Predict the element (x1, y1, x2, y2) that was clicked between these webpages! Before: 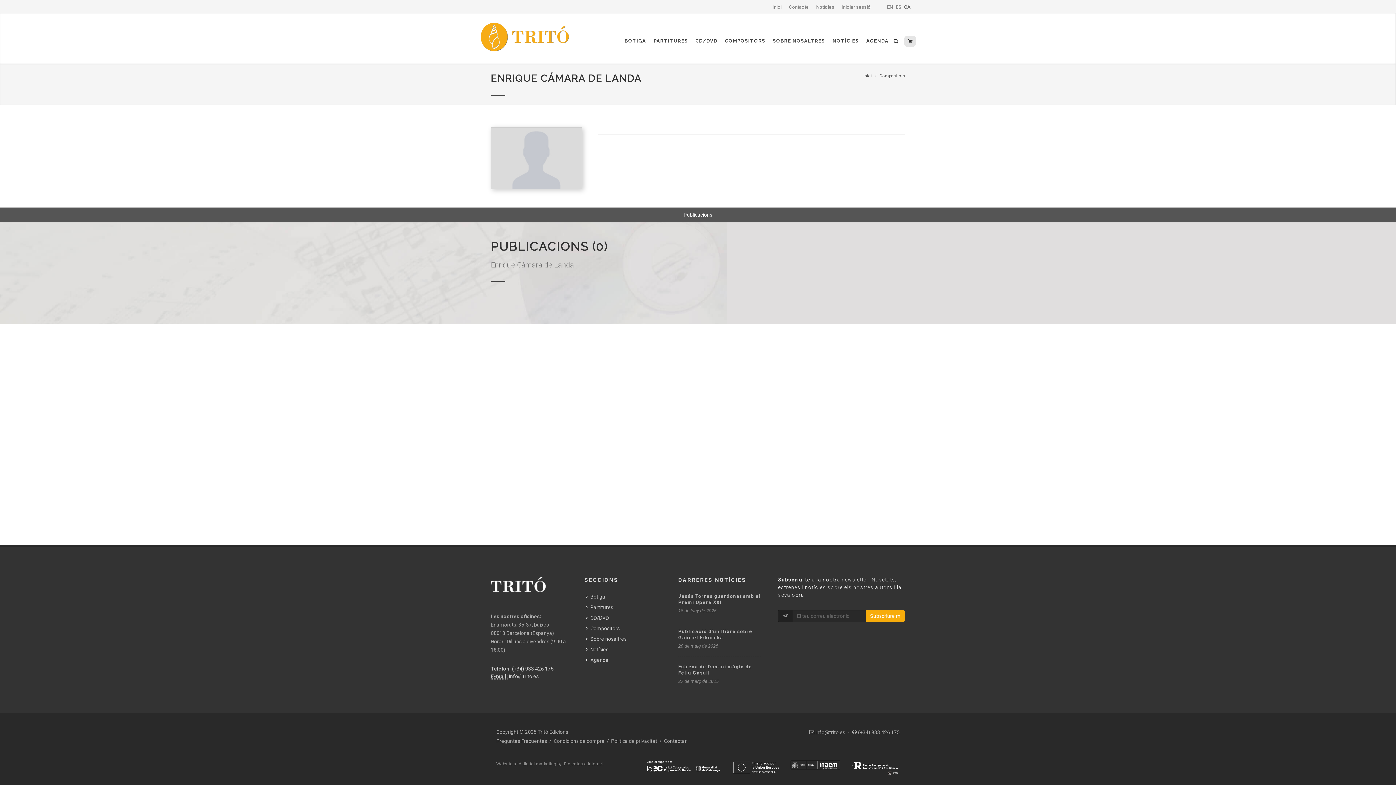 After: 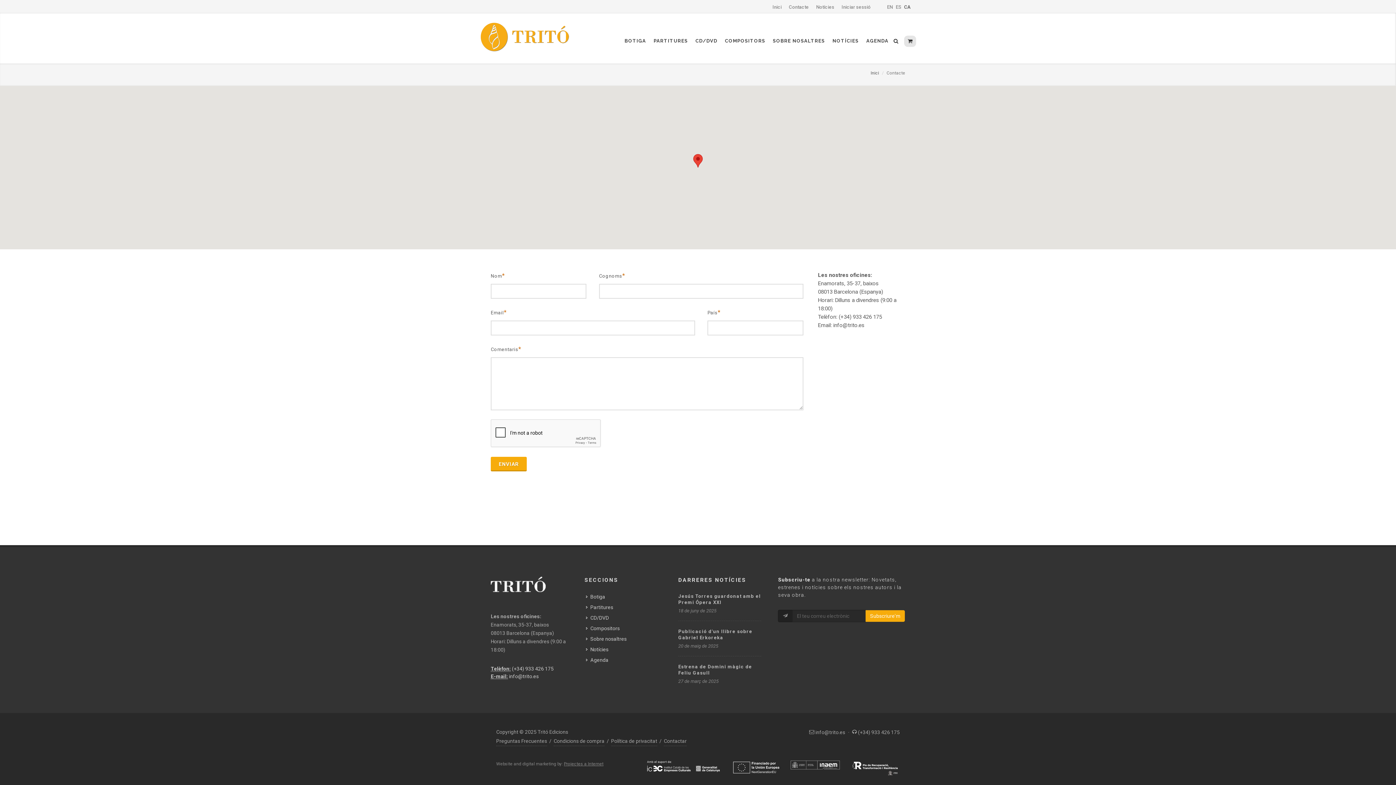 Action: label: Contactar bbox: (664, 737, 686, 746)